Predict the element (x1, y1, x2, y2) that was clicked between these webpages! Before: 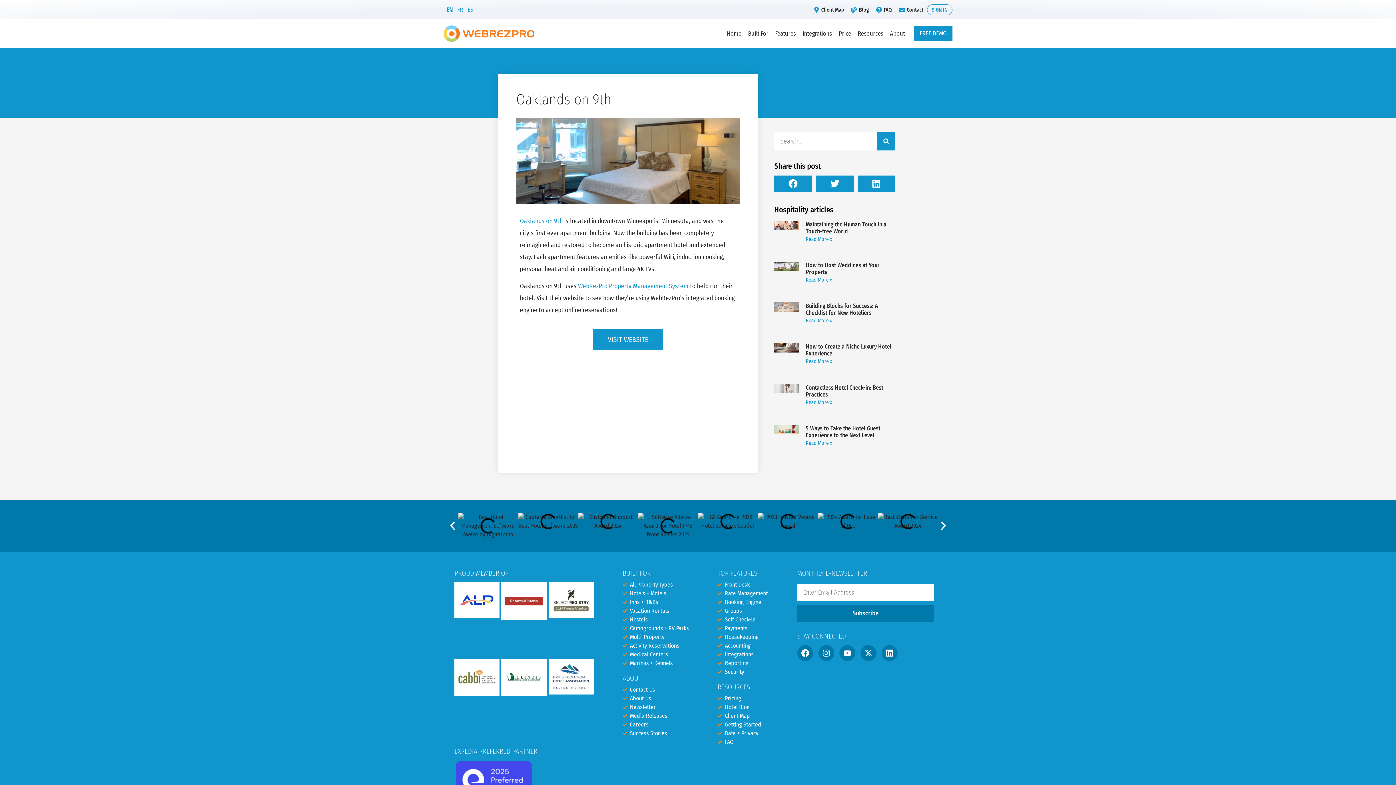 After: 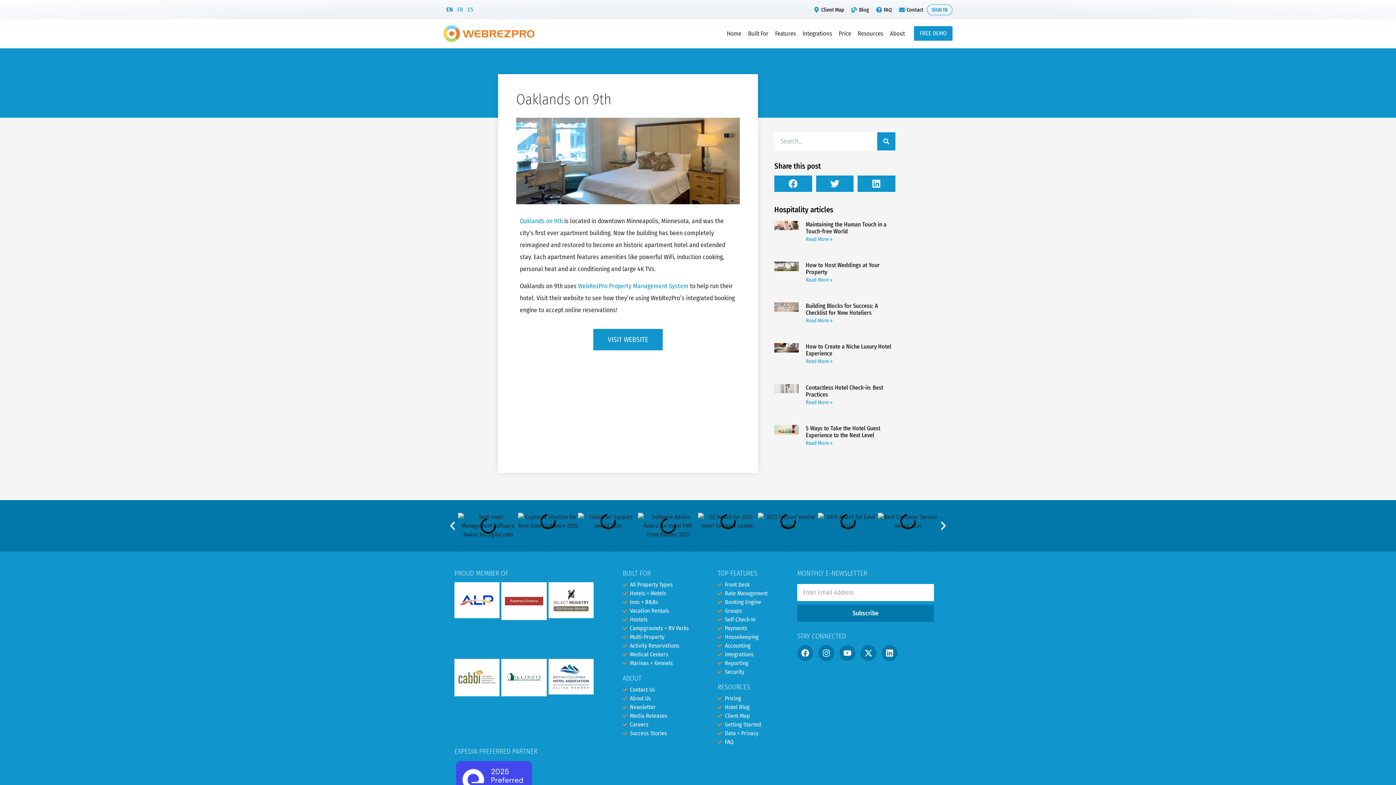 Action: bbox: (520, 217, 562, 225) label: Oaklands on 9th